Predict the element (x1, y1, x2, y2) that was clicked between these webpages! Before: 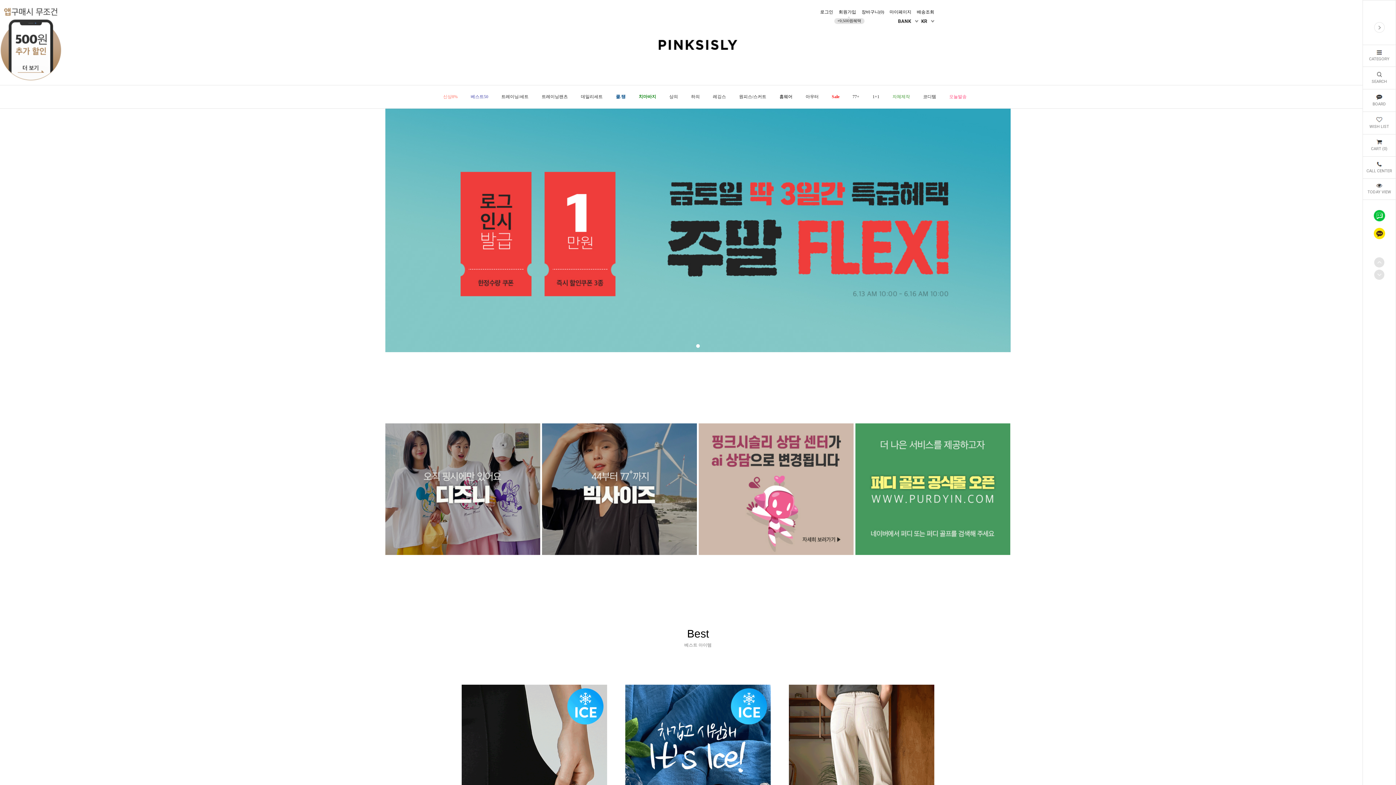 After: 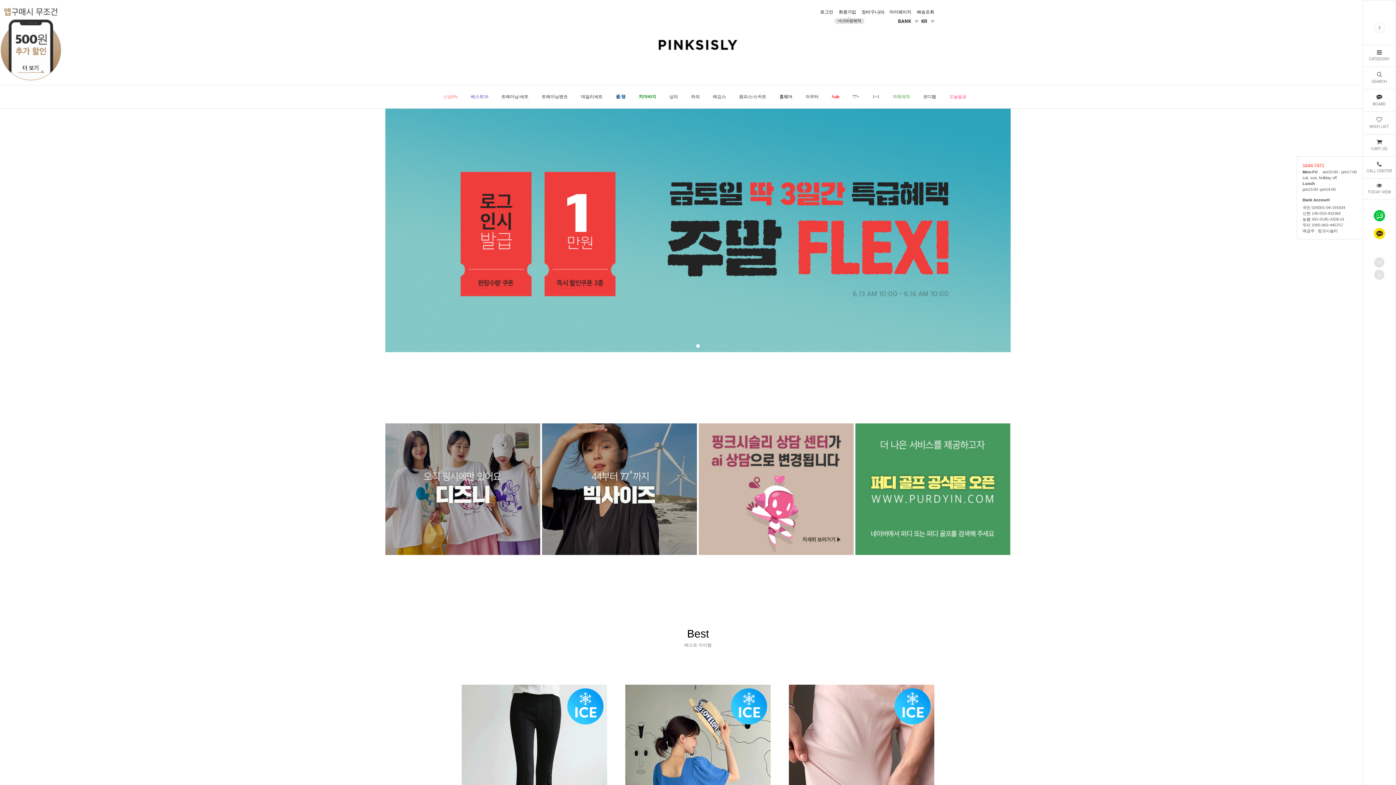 Action: bbox: (1363, 156, 1396, 178) label: CALL CENTER